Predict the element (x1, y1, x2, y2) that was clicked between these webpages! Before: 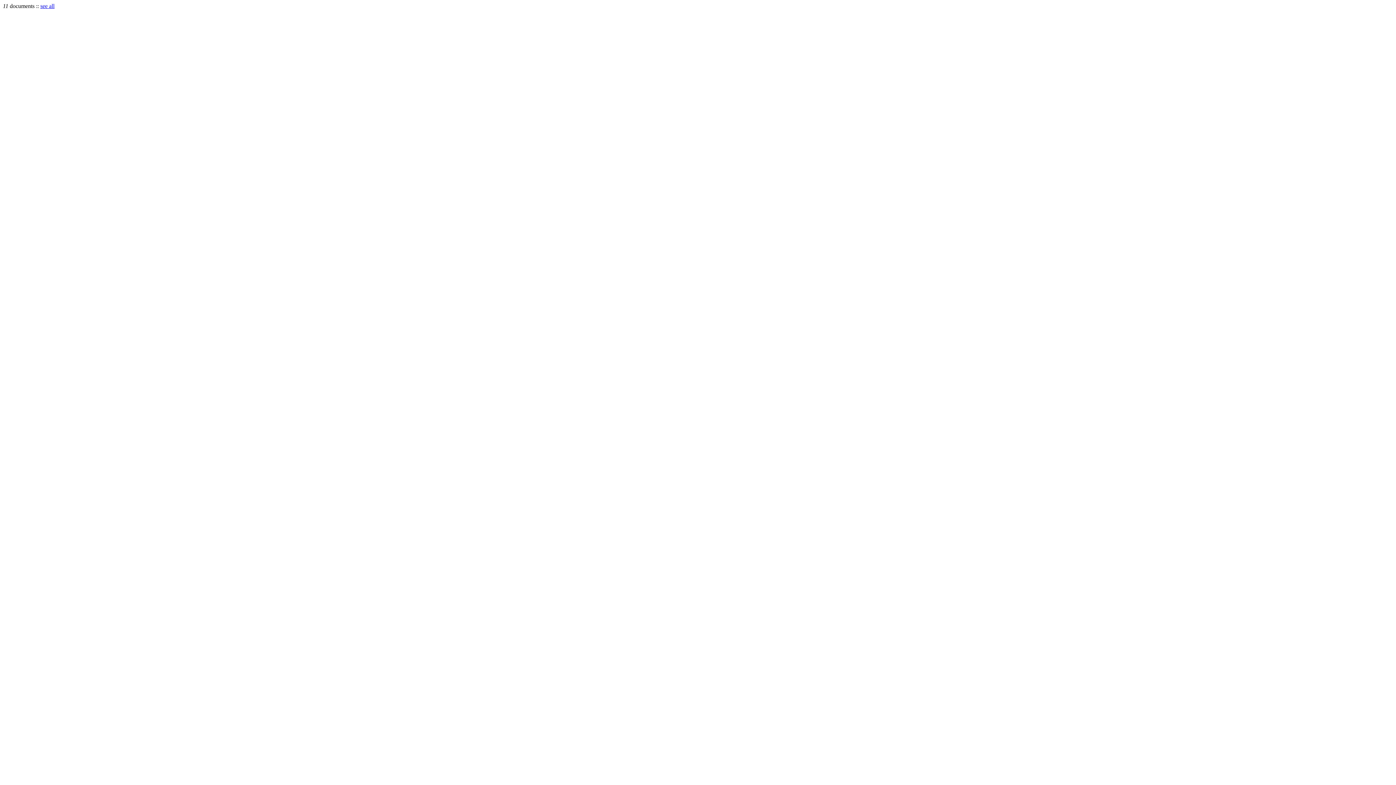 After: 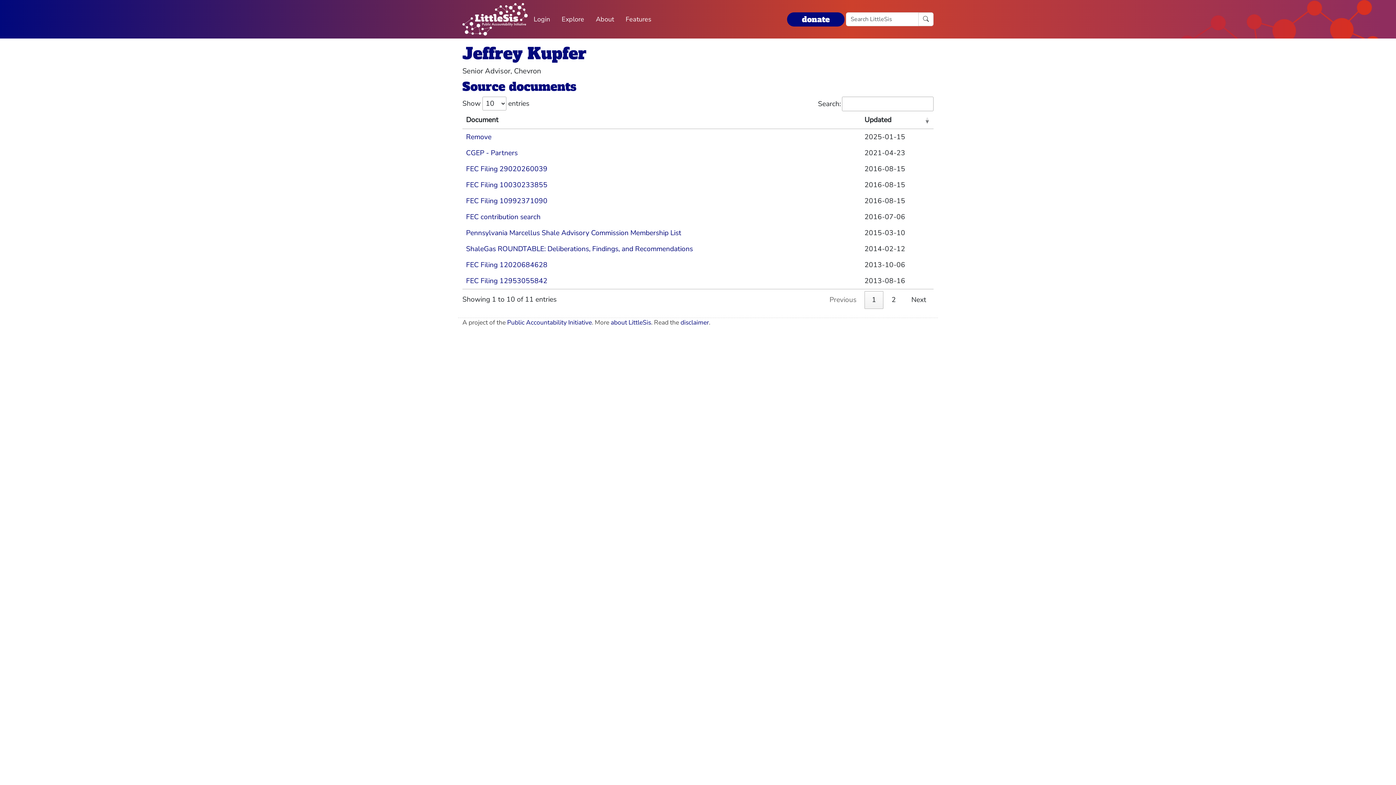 Action: label: see all bbox: (40, 2, 54, 9)